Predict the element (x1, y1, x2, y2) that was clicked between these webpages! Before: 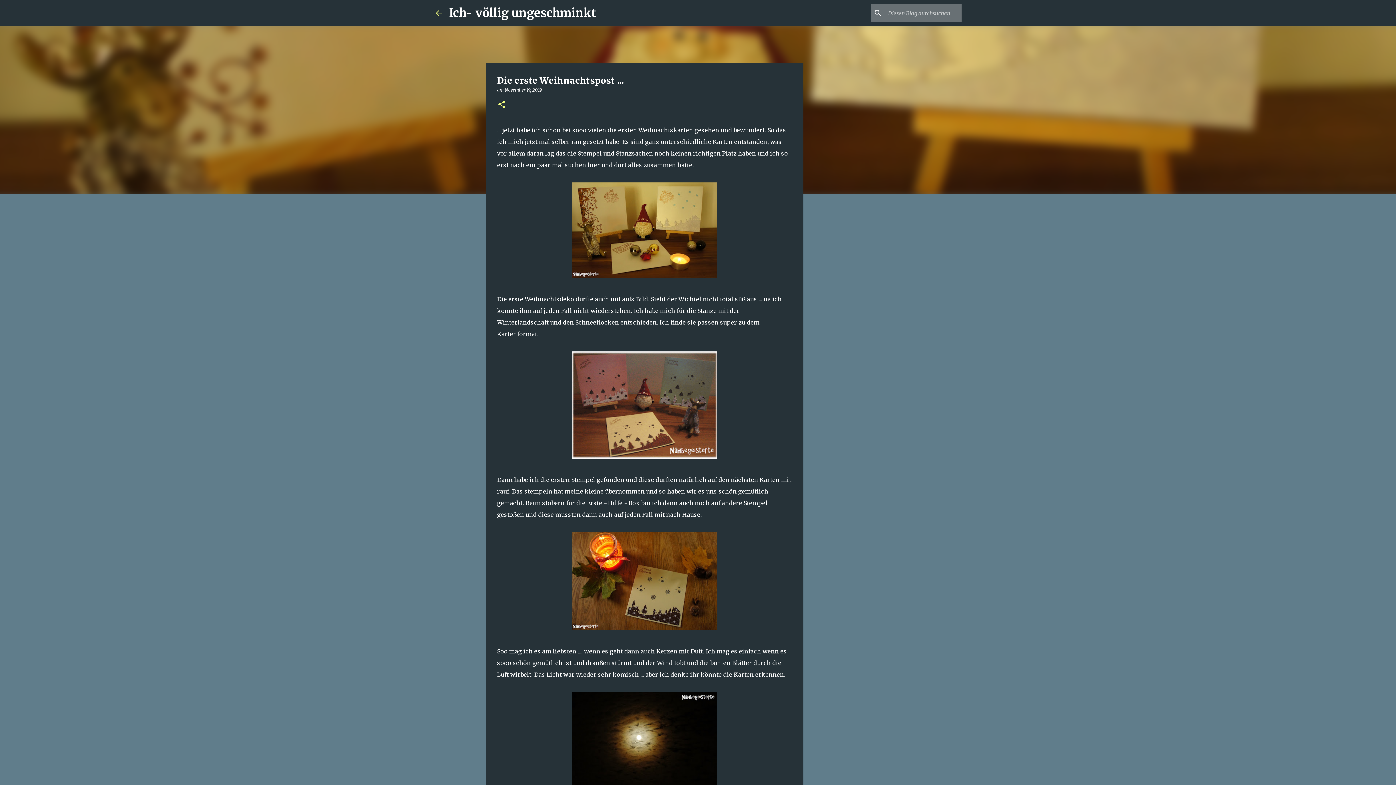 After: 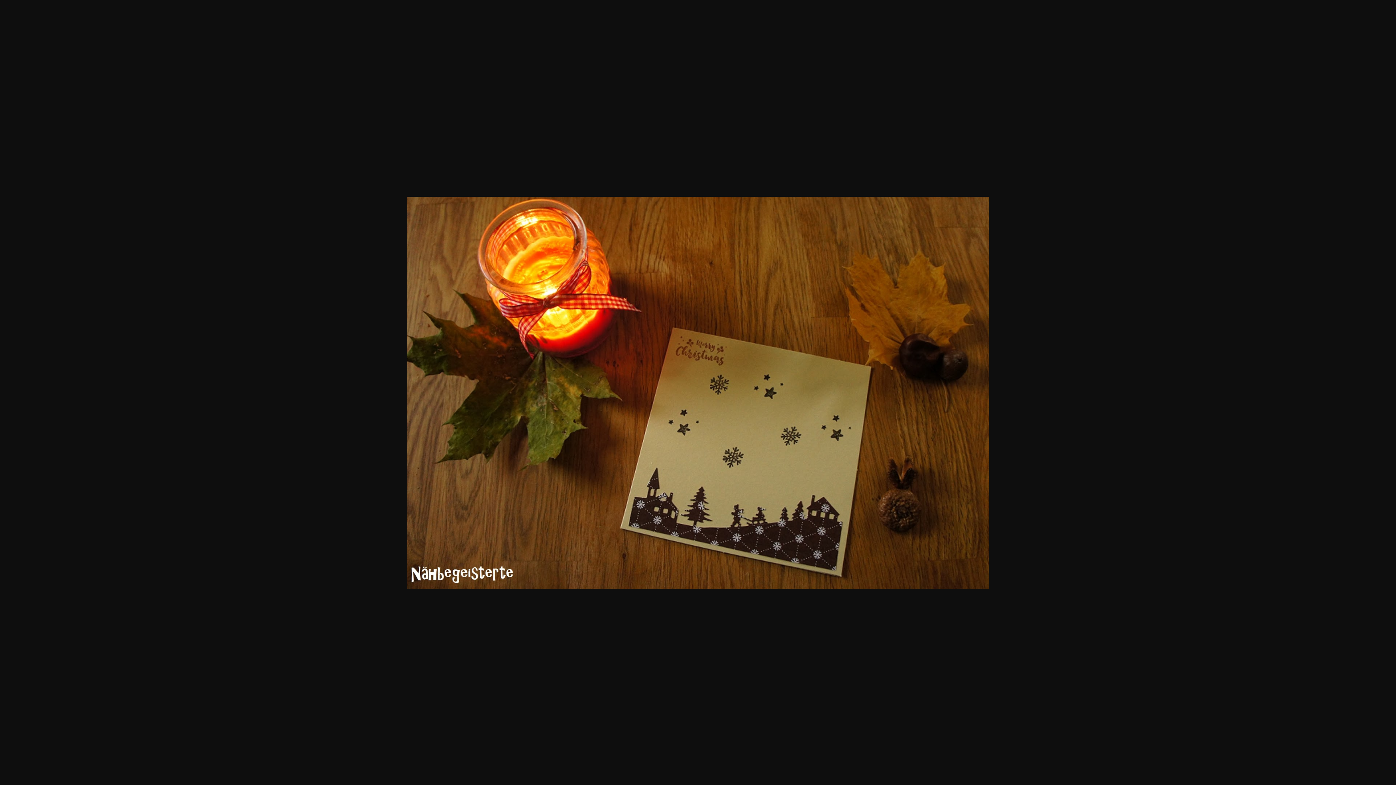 Action: bbox: (571, 532, 717, 634)